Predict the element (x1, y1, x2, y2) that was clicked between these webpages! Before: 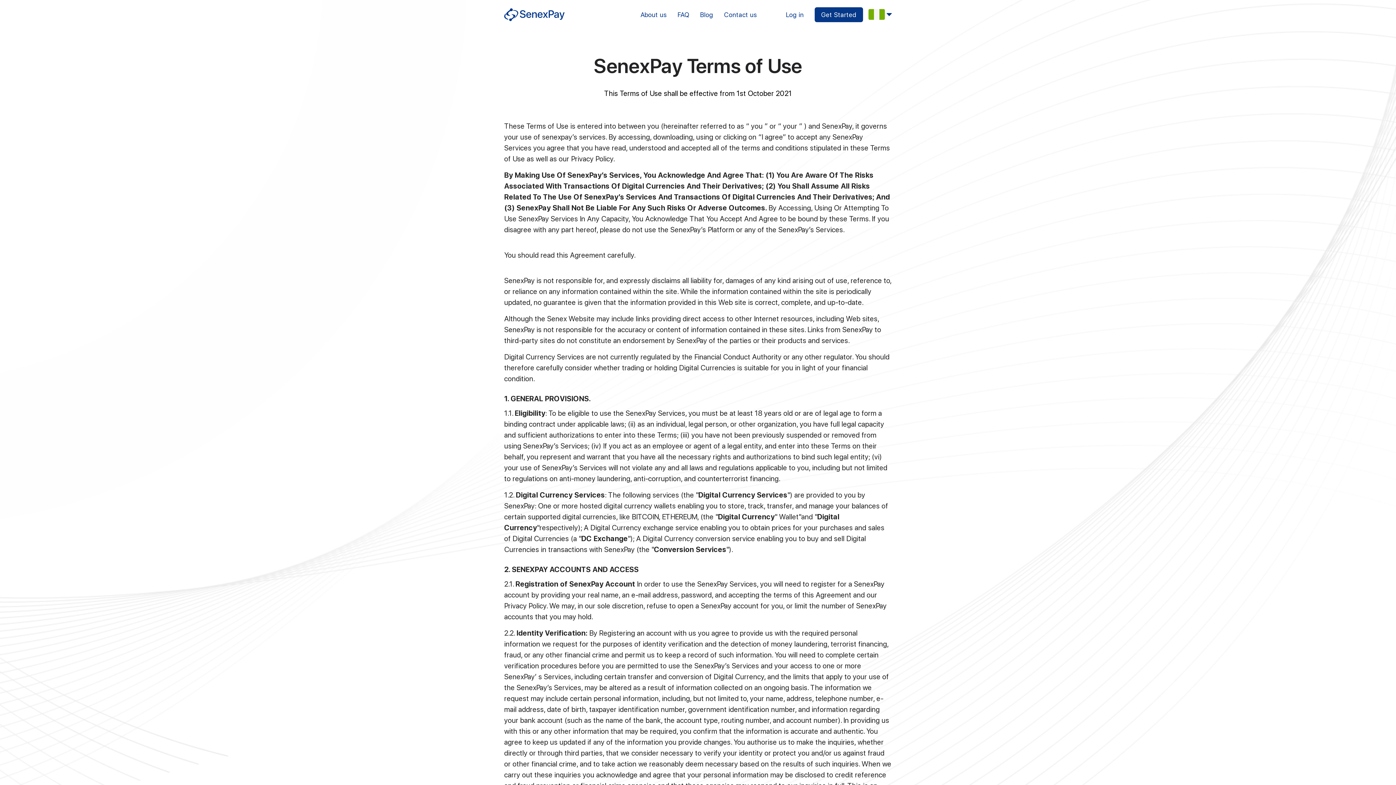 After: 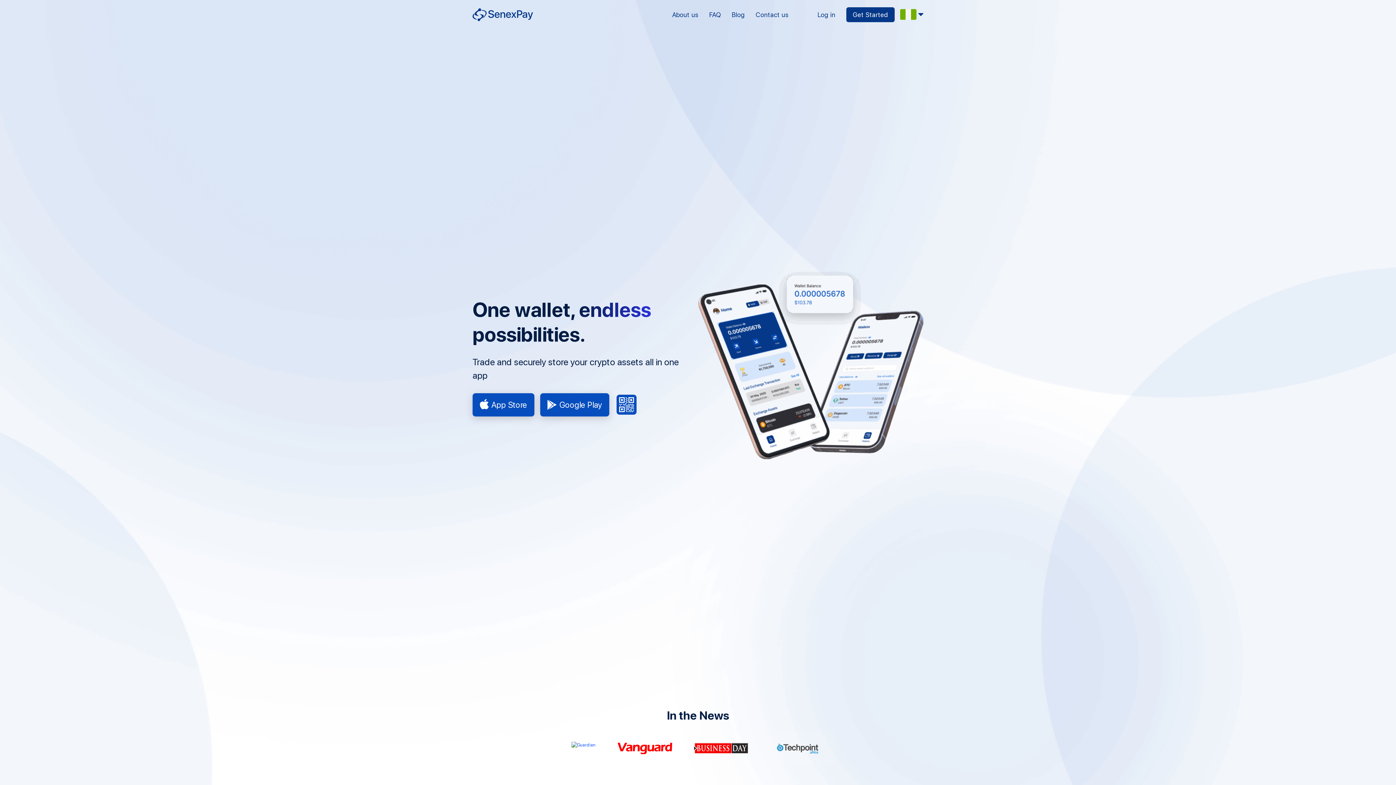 Action: bbox: (504, 8, 564, 20) label: logo